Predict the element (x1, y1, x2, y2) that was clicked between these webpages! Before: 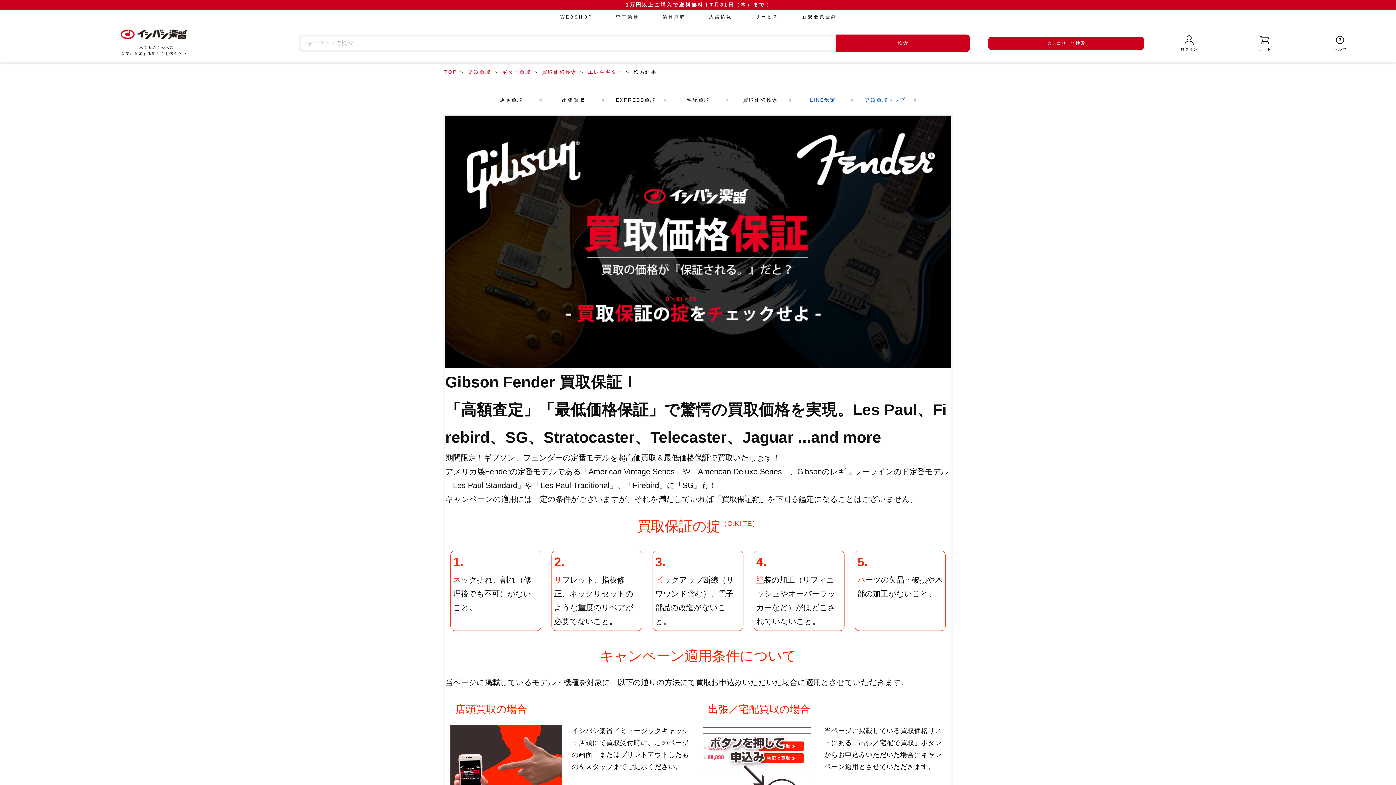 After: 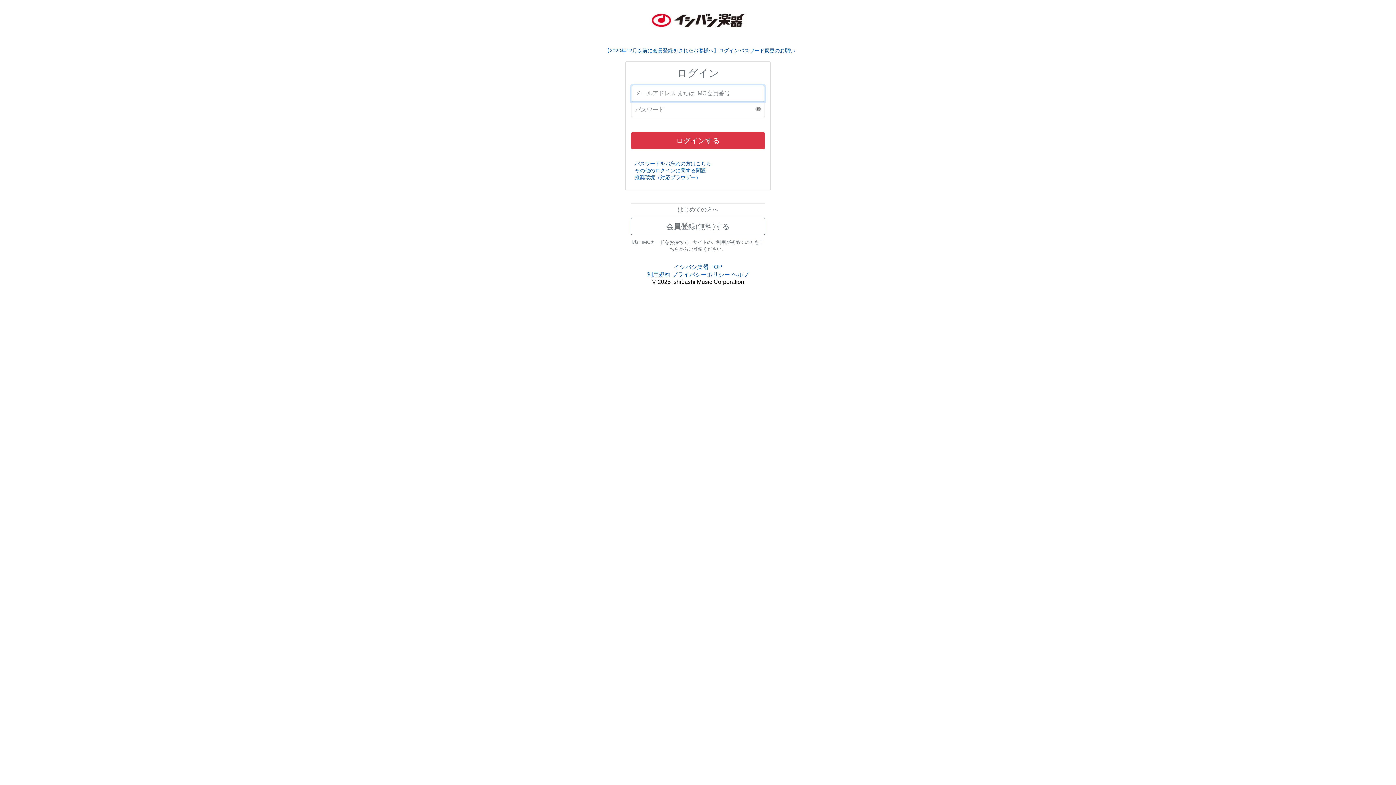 Action: bbox: (1152, 32, 1226, 54) label: ログイン